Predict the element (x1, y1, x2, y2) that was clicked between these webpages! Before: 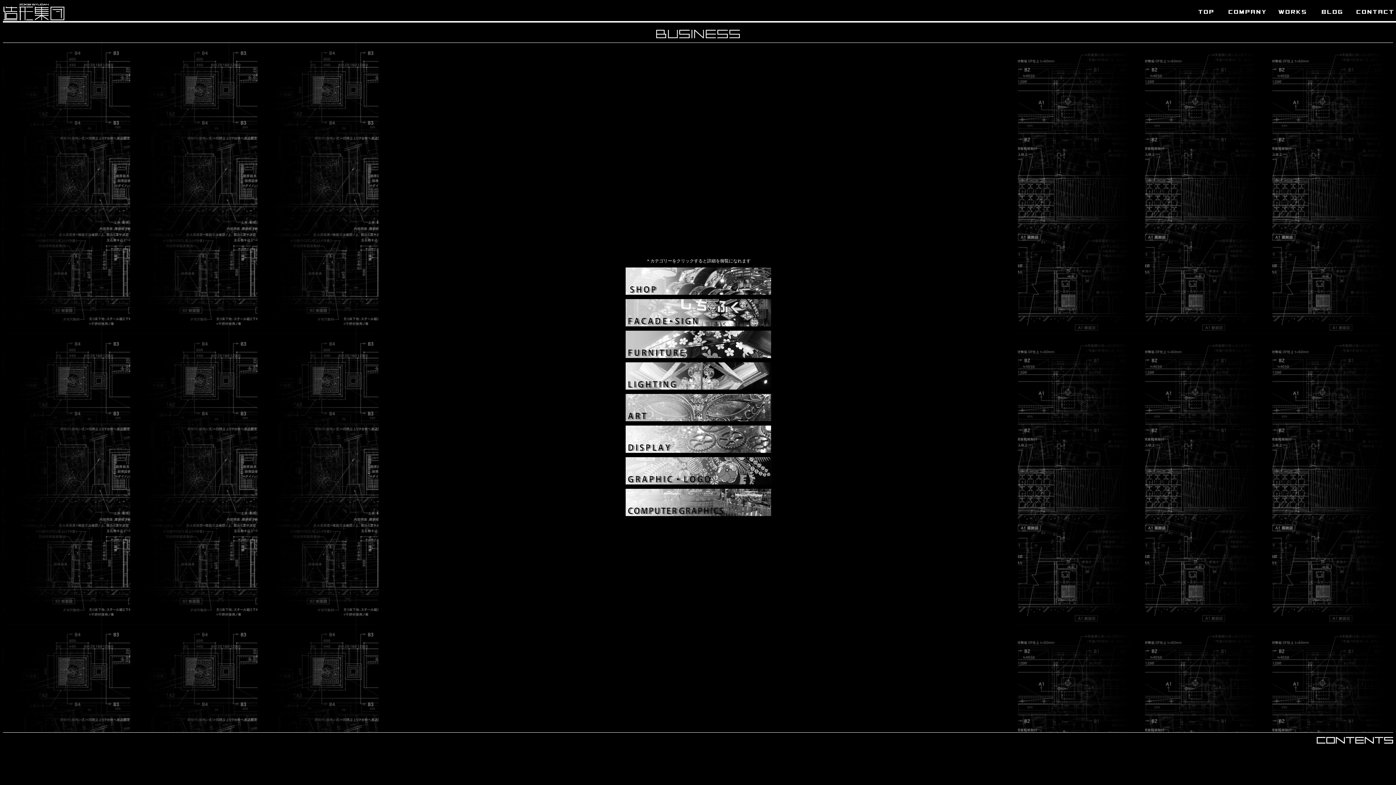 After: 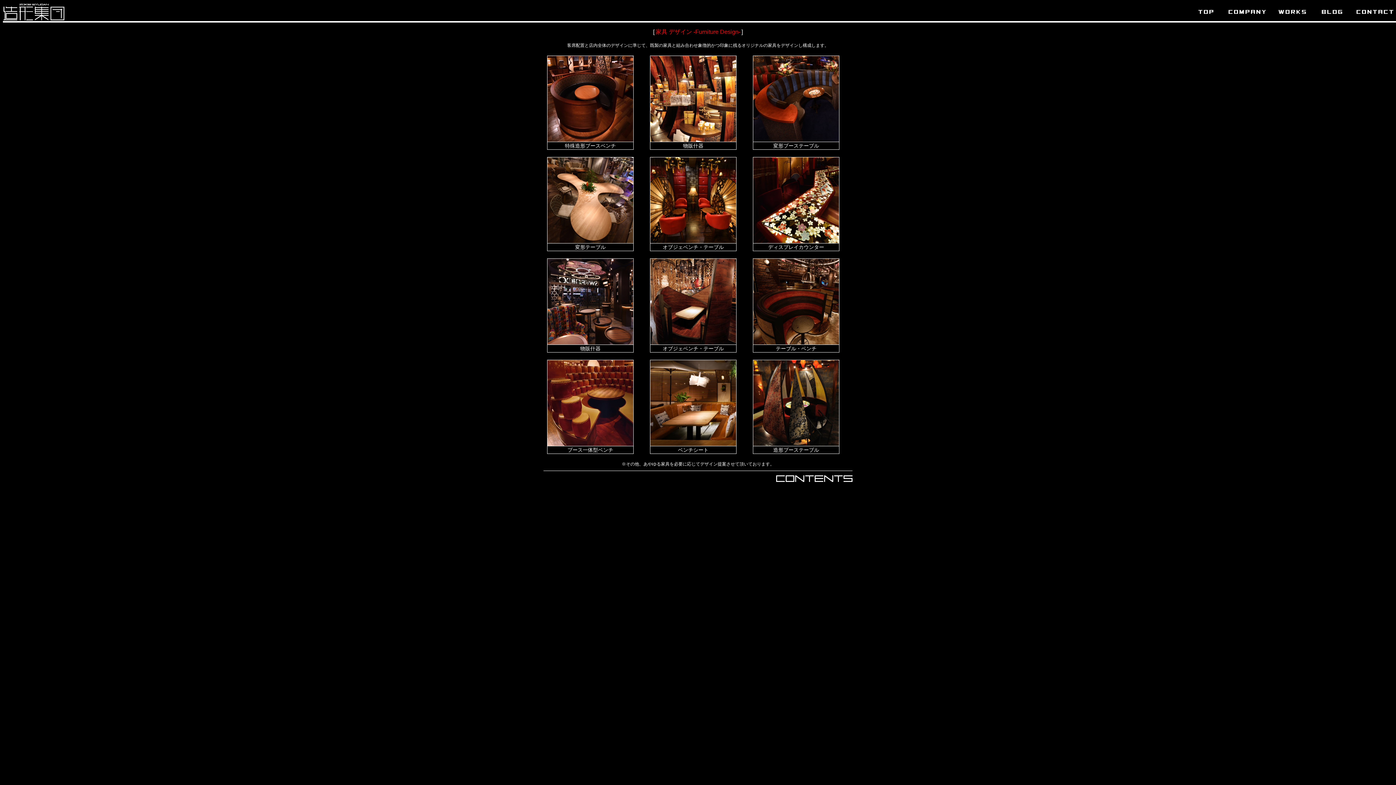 Action: bbox: (625, 354, 771, 359)